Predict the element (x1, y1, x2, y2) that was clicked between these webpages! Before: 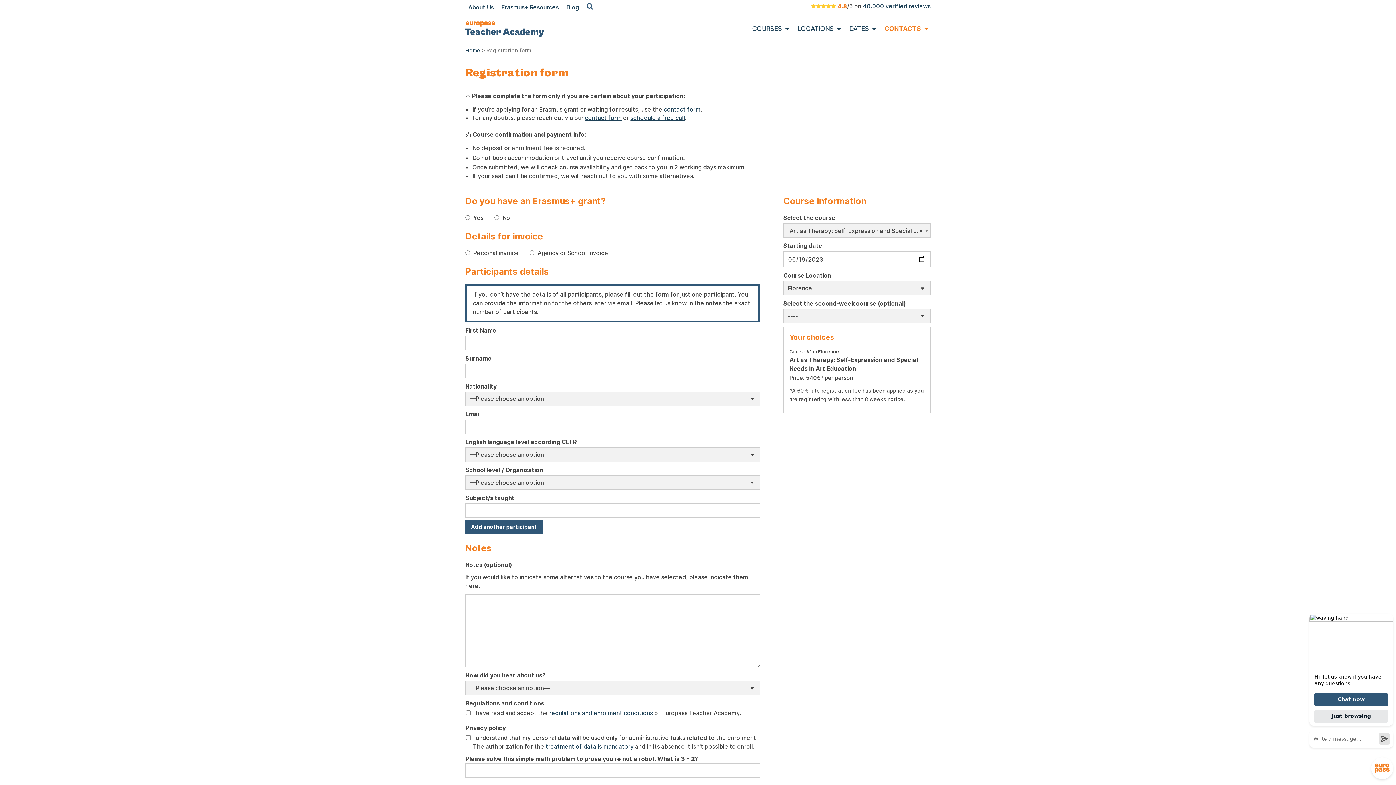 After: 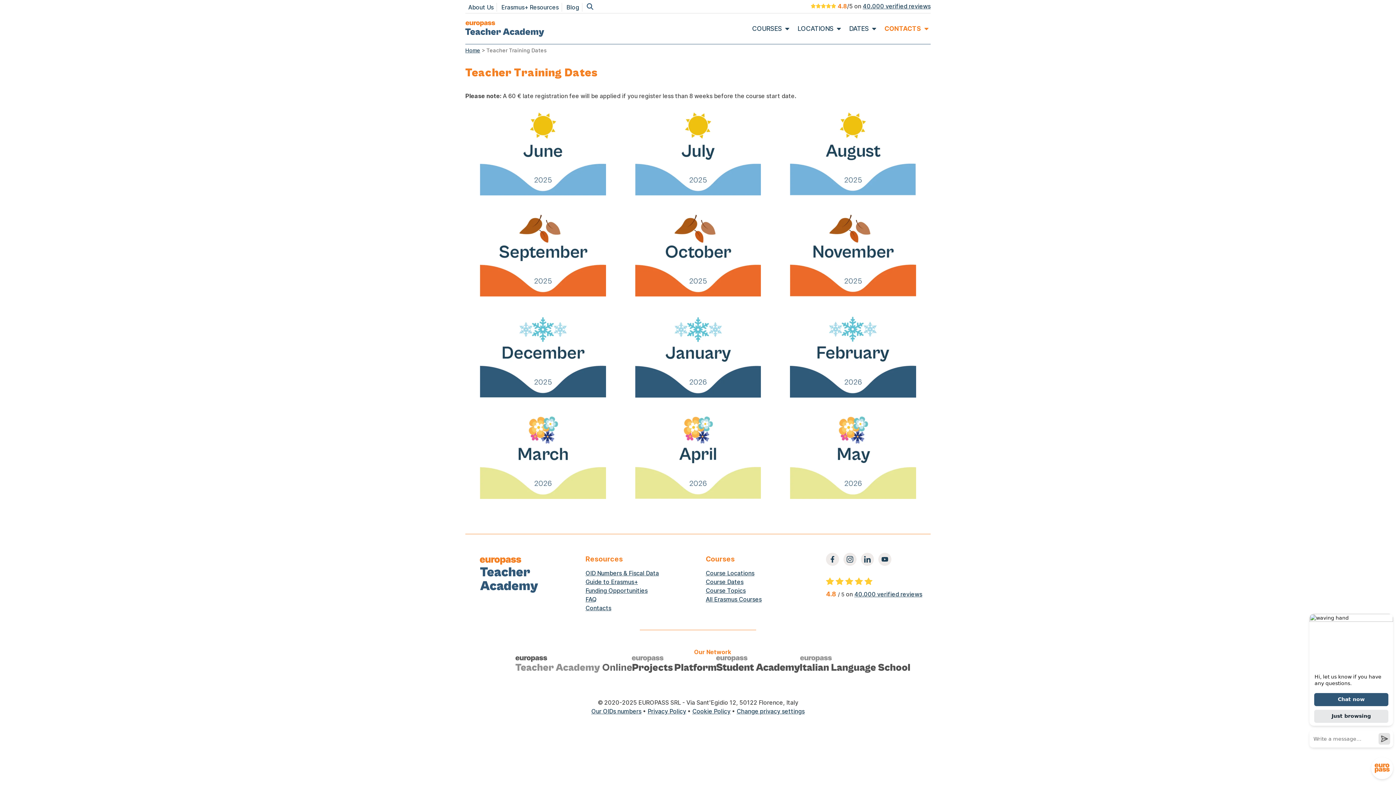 Action: label: DATES bbox: (849, 23, 869, 33)